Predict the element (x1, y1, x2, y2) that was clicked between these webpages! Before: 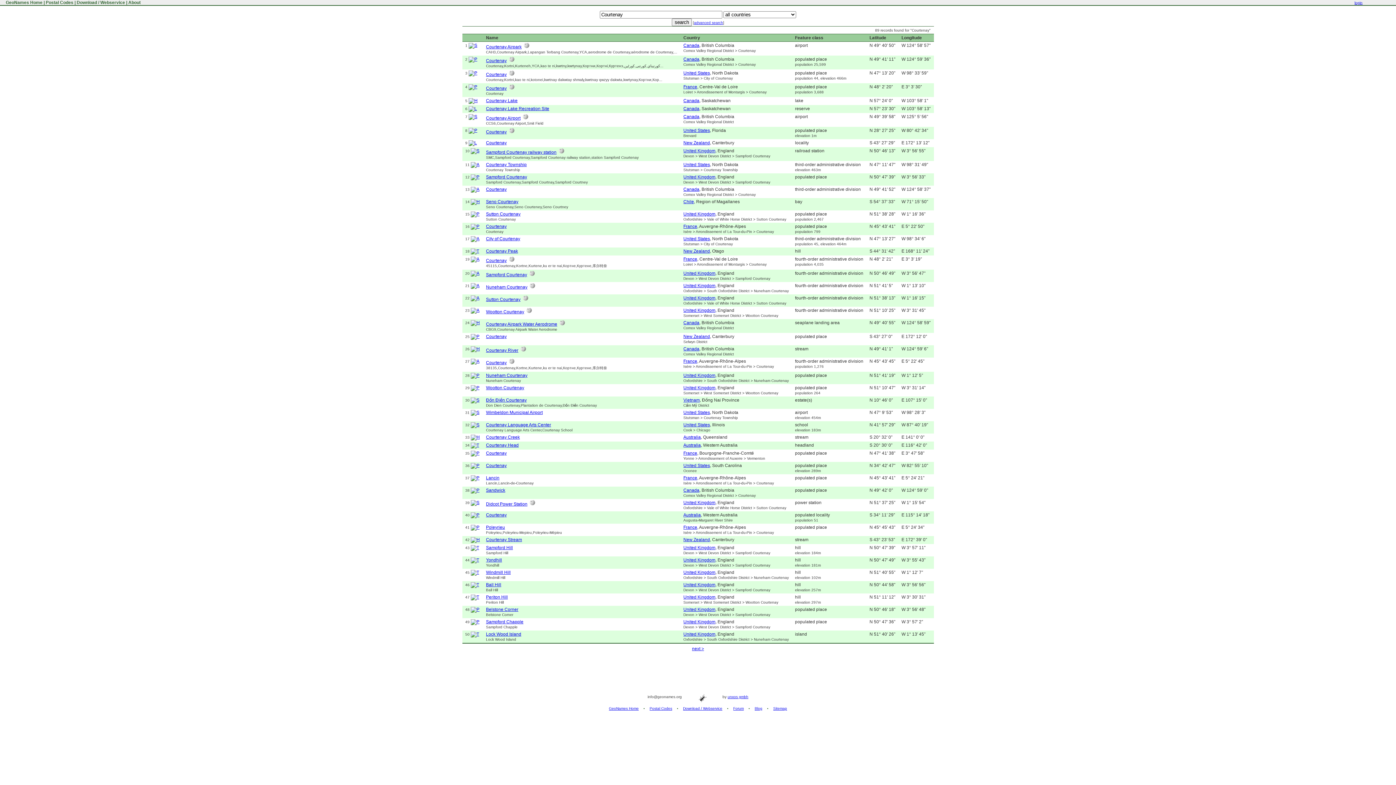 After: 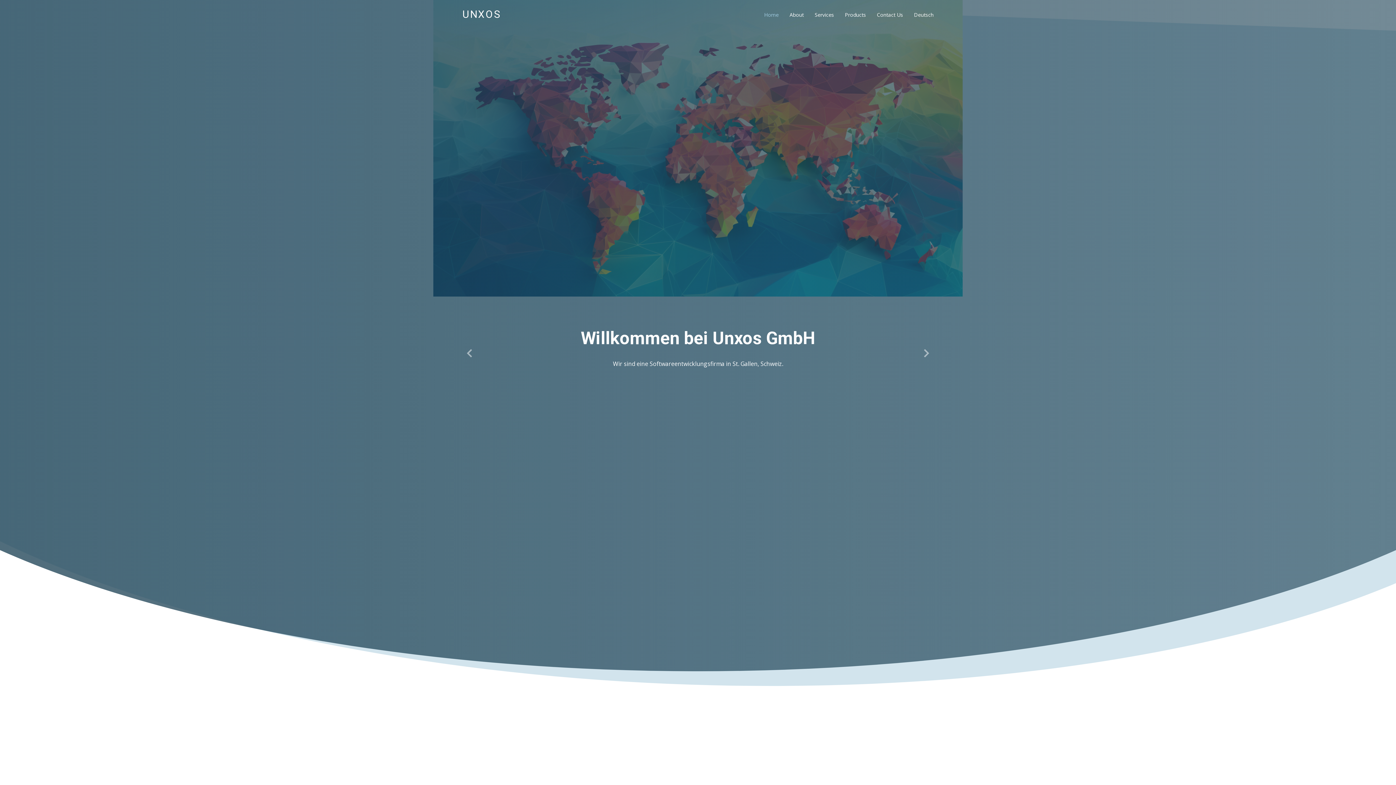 Action: bbox: (727, 695, 748, 699) label: unxos gmbh